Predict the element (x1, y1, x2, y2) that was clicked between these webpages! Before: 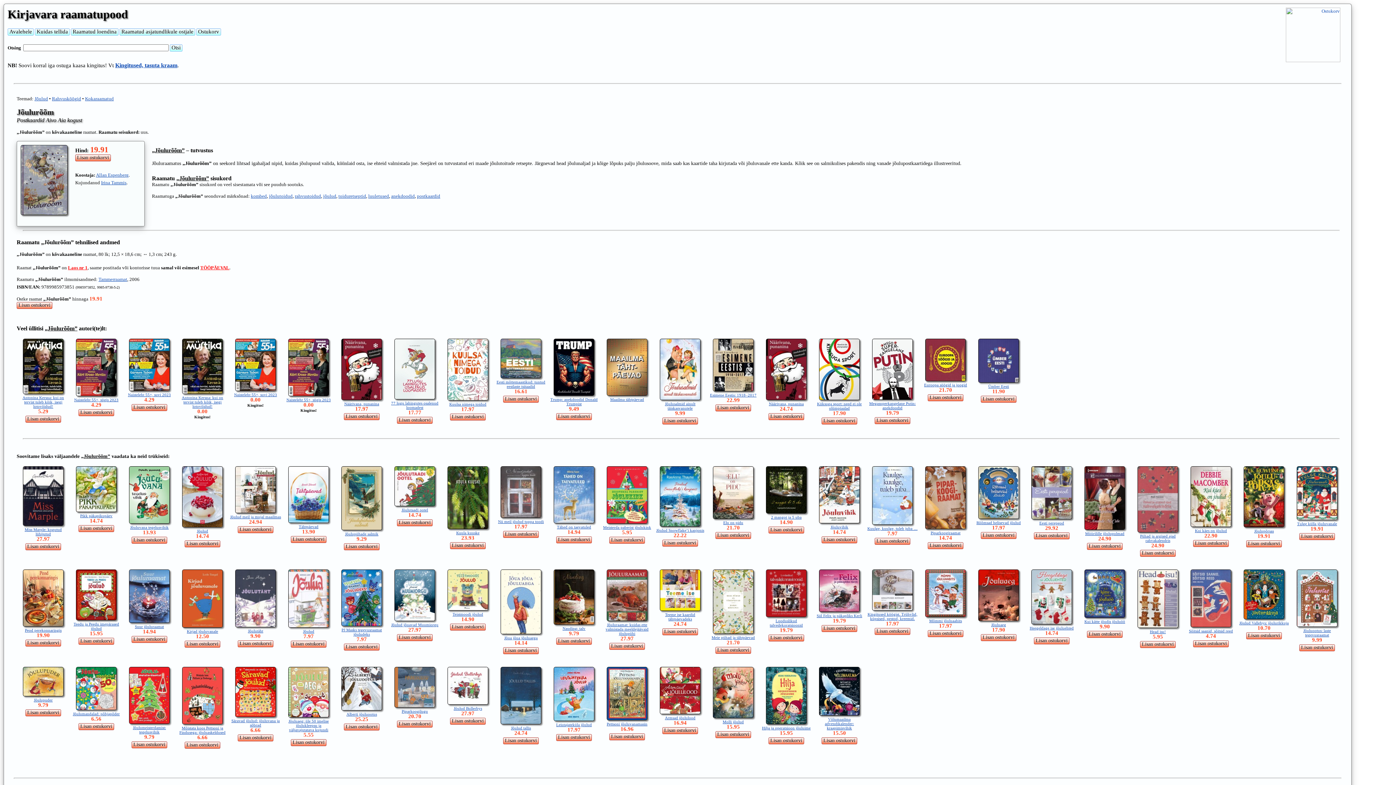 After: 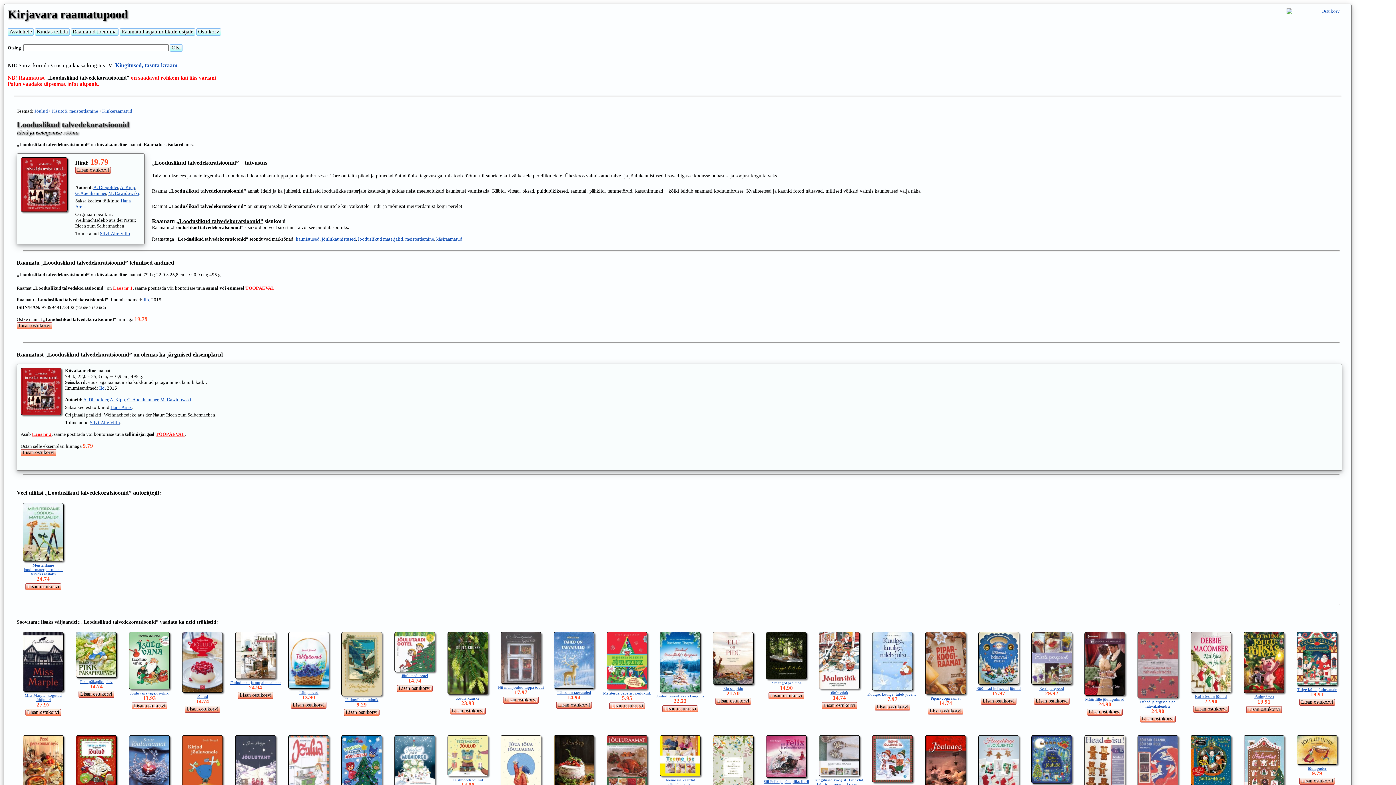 Action: label: 
Looduslikud talvedekoratsioonid bbox: (766, 615, 806, 627)